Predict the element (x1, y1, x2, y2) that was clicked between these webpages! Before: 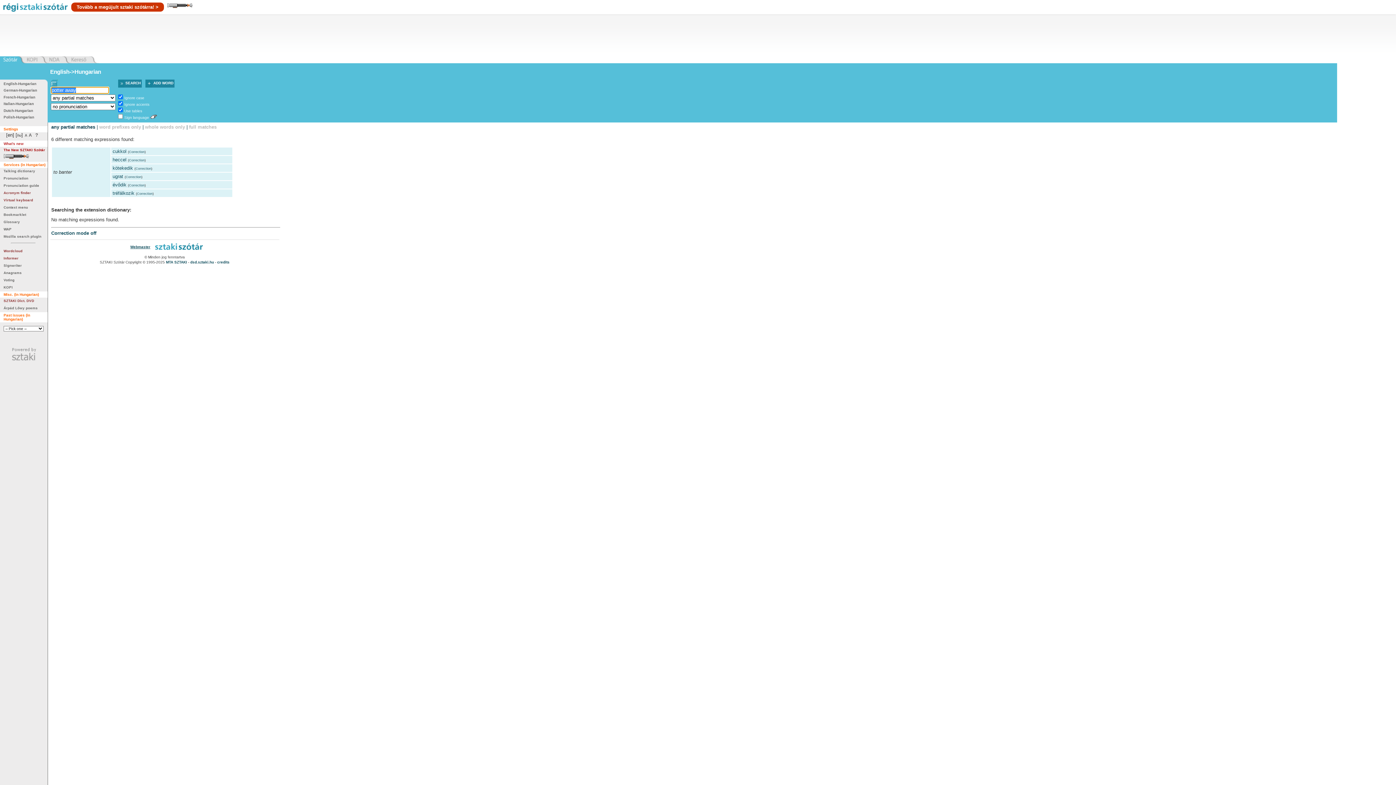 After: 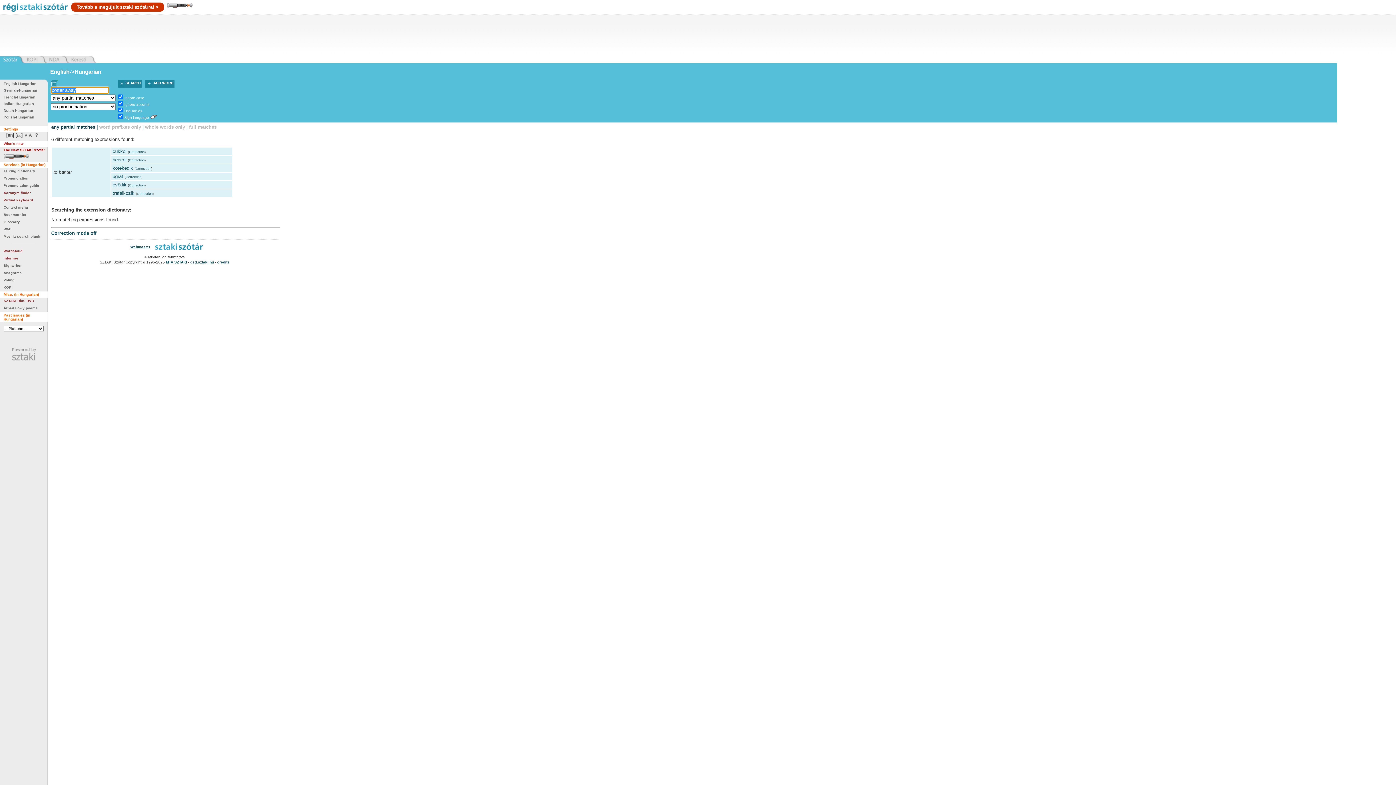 Action: bbox: (124, 115, 149, 119) label: Sign language